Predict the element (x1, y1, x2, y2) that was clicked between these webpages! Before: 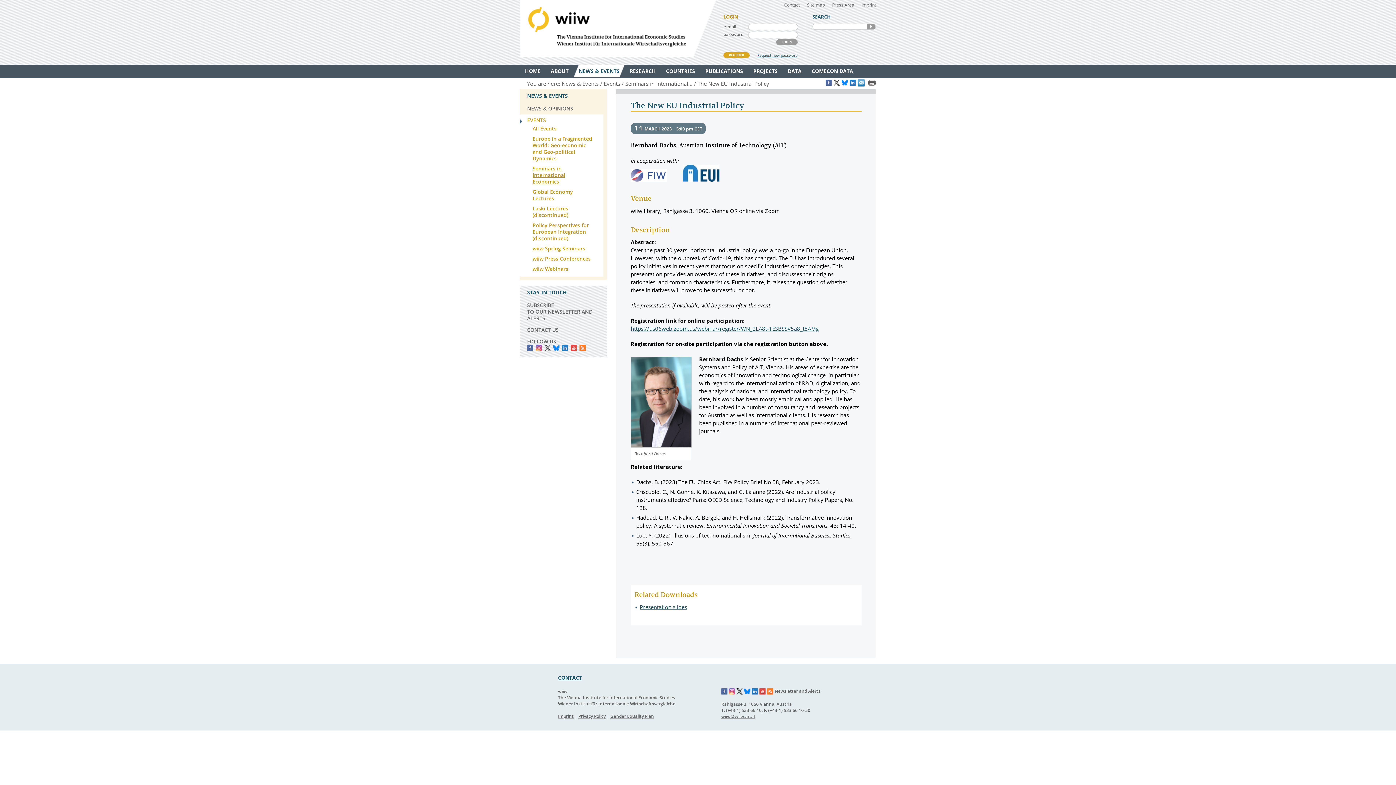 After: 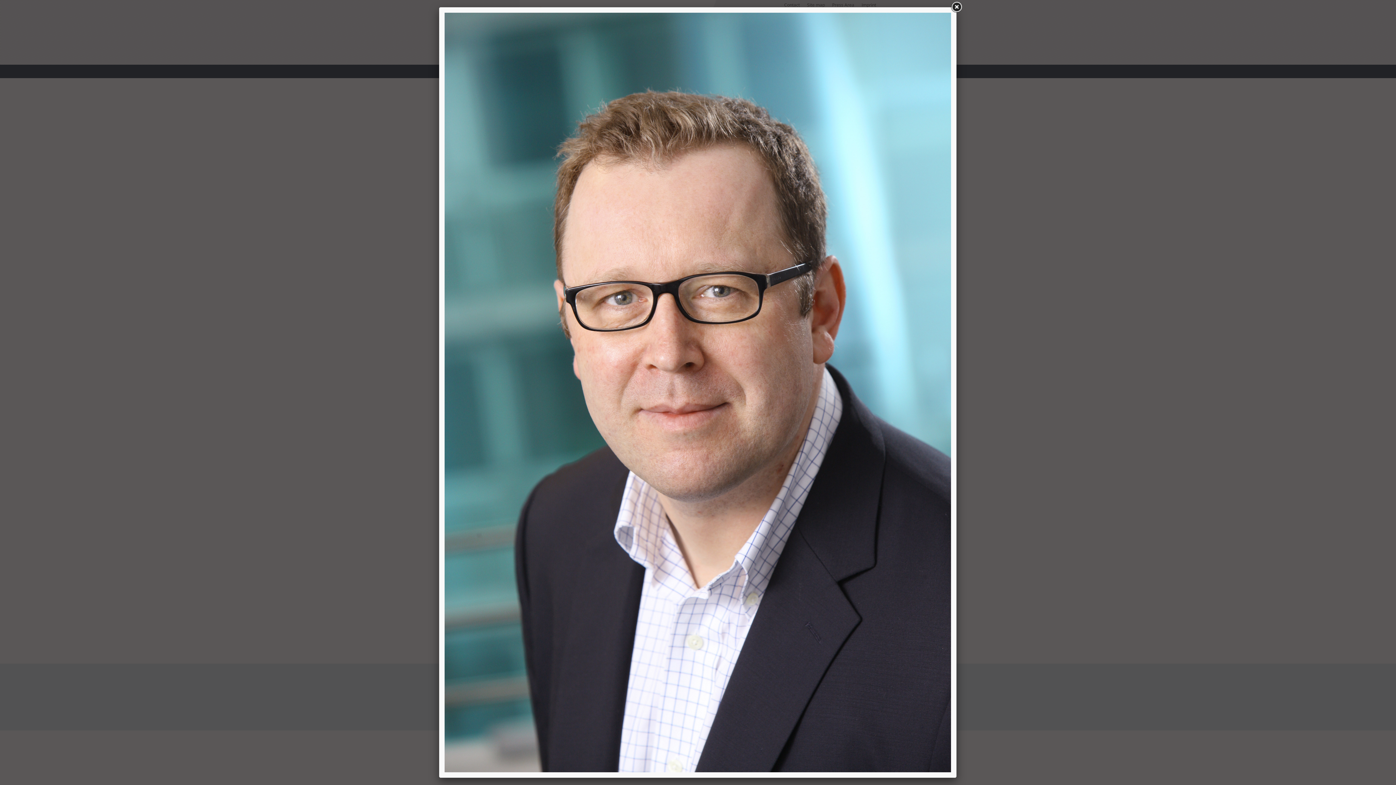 Action: bbox: (630, 442, 692, 449)